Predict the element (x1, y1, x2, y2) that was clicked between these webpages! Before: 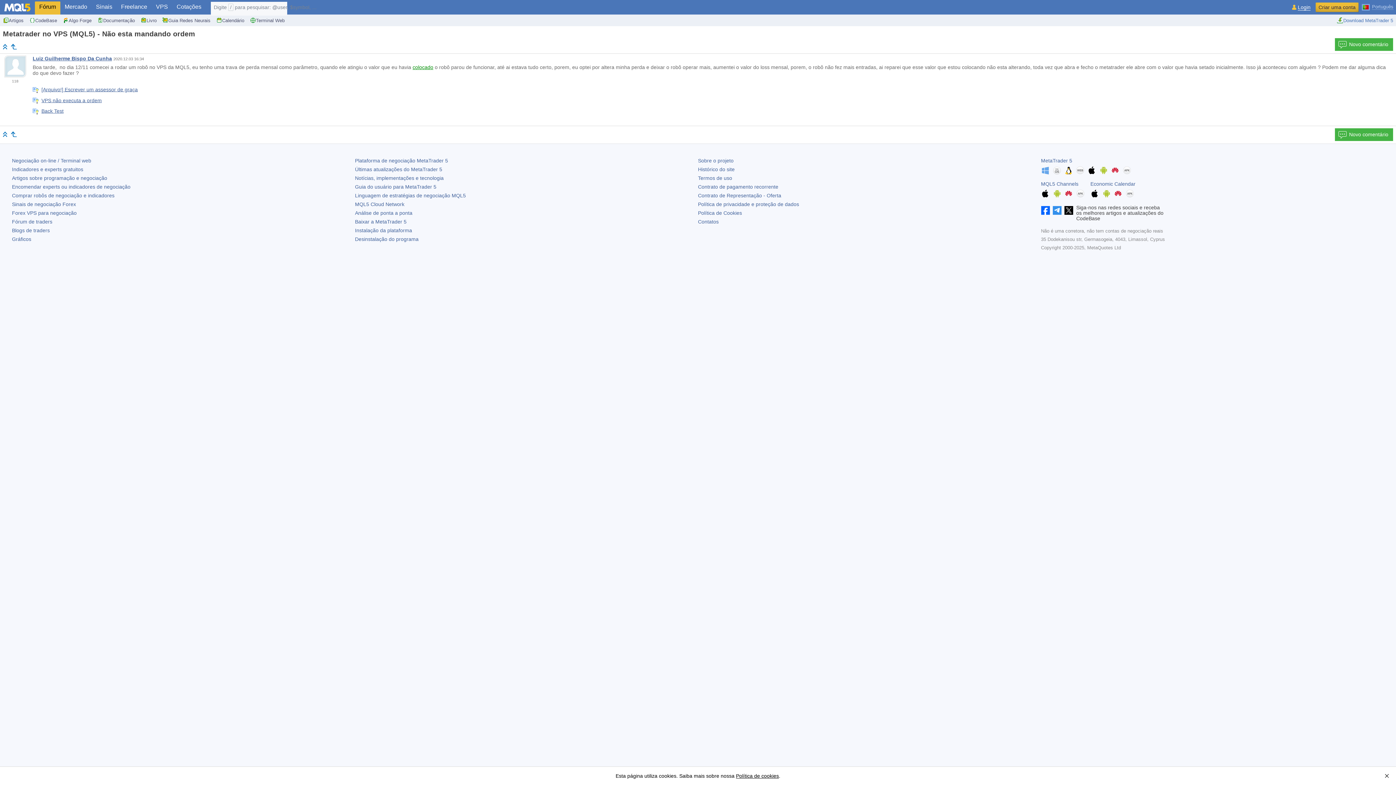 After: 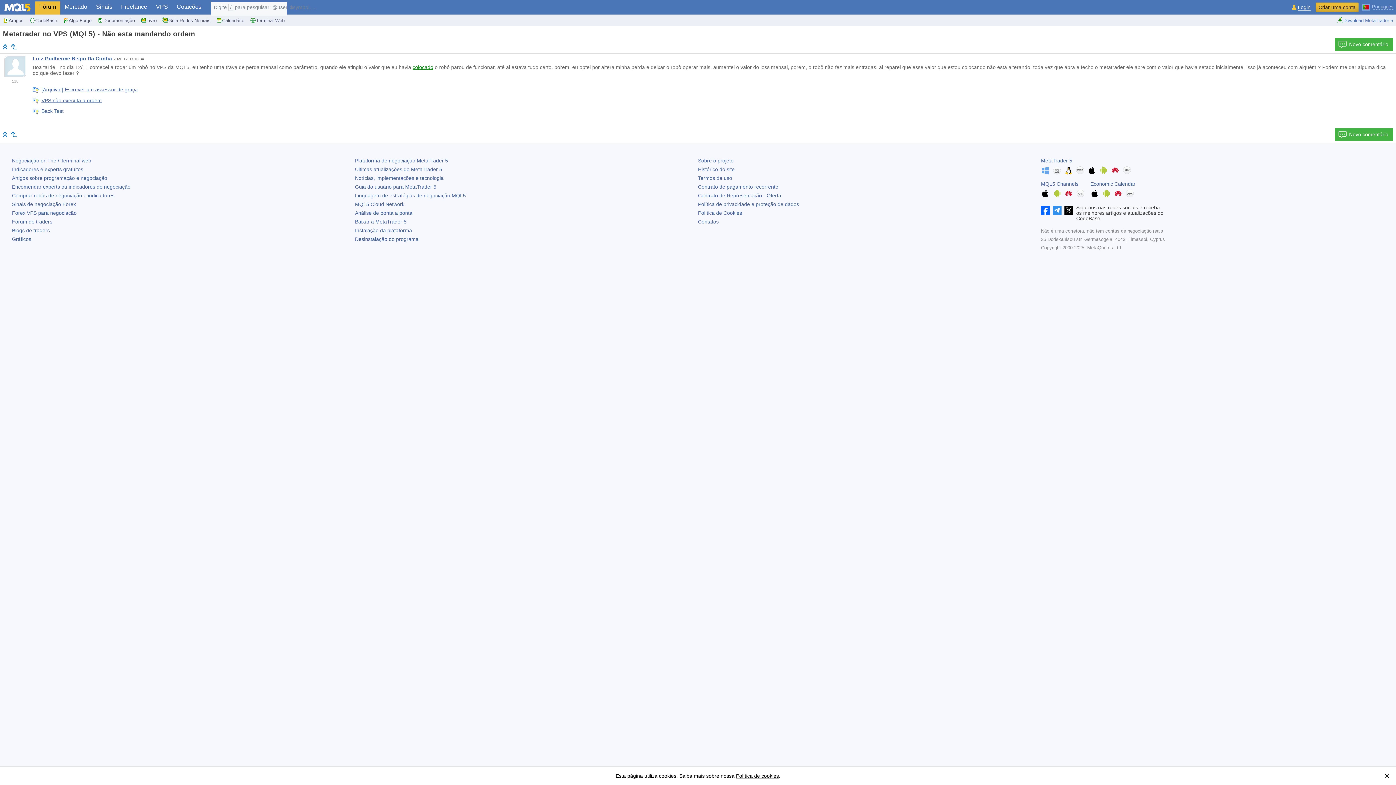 Action: label: MQL5 Channels bbox: (1041, 181, 1078, 186)